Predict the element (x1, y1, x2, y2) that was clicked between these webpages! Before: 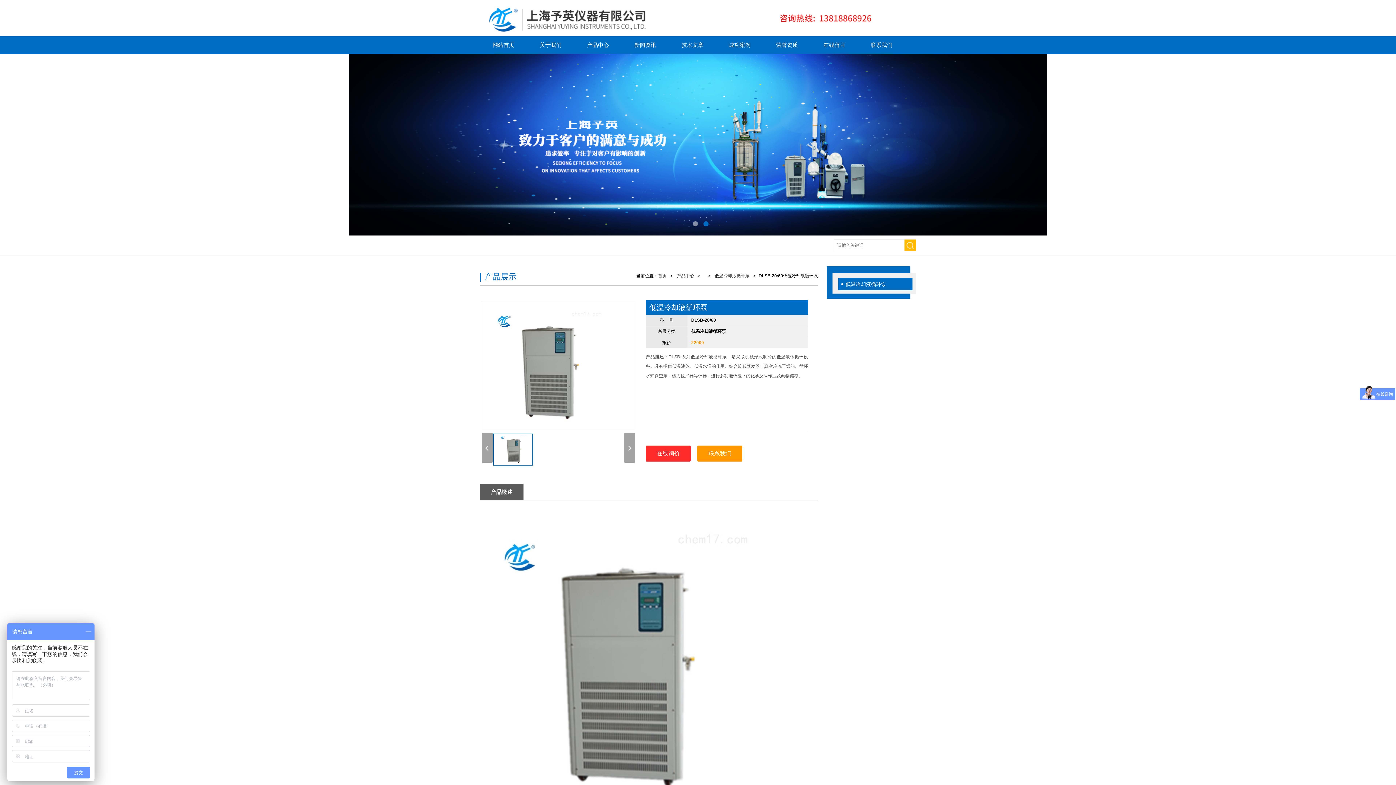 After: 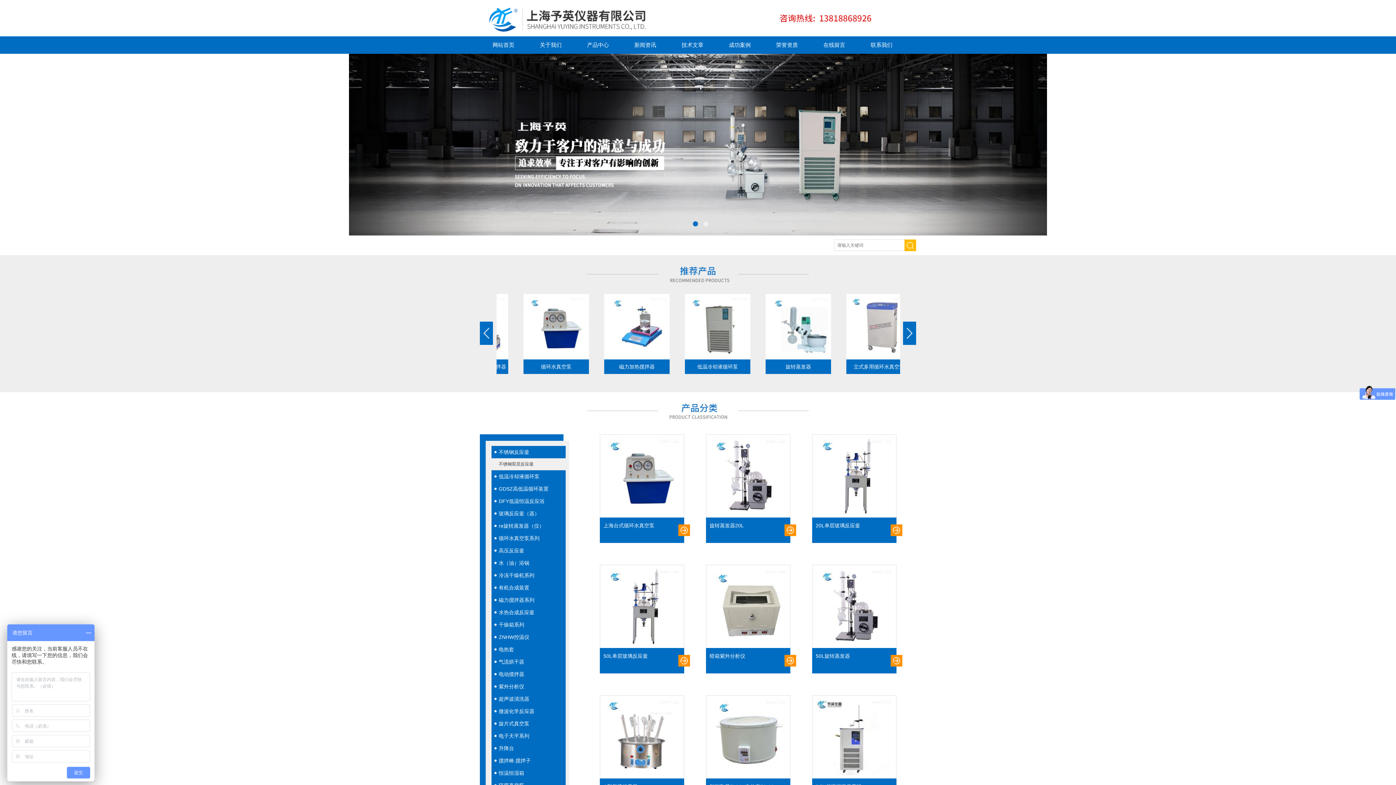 Action: label: 网站首页 bbox: (480, 36, 527, 53)